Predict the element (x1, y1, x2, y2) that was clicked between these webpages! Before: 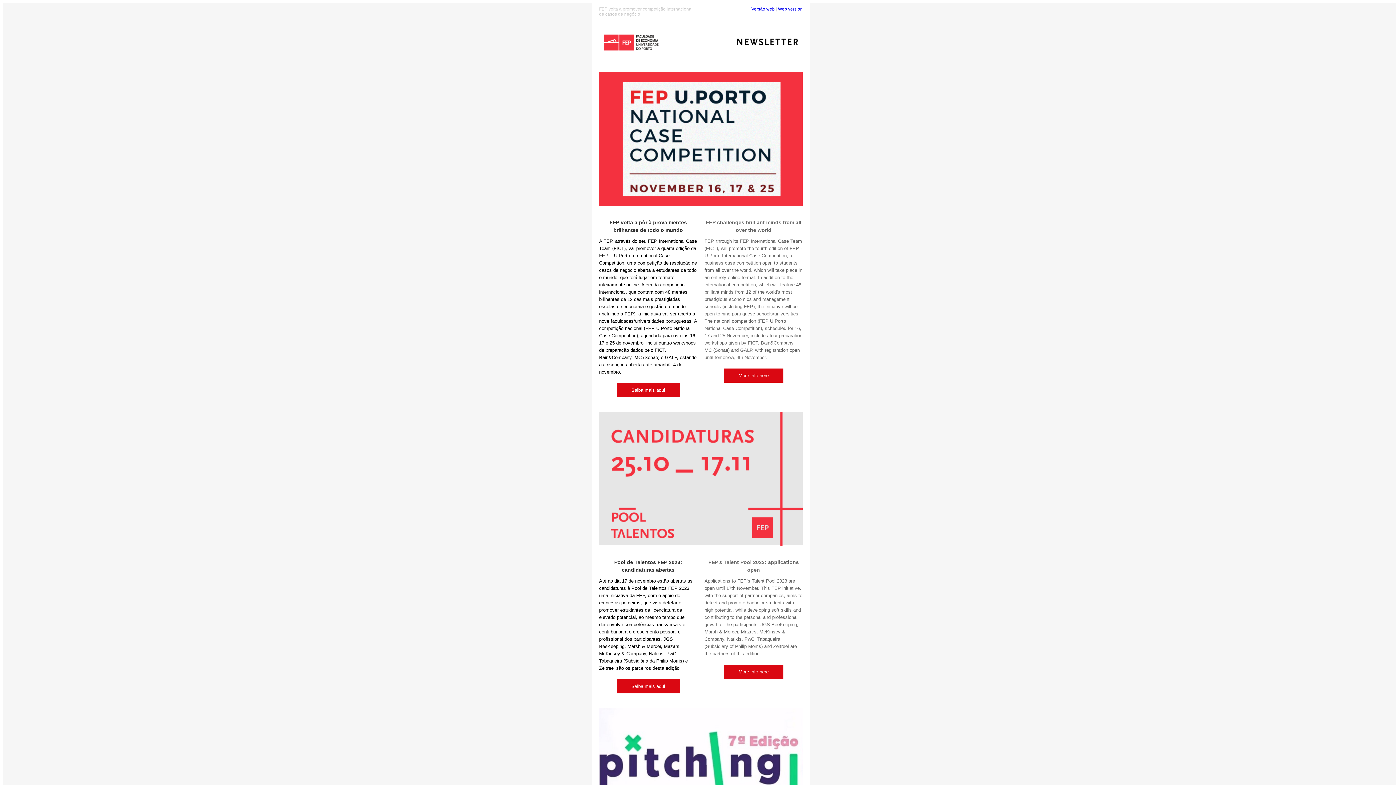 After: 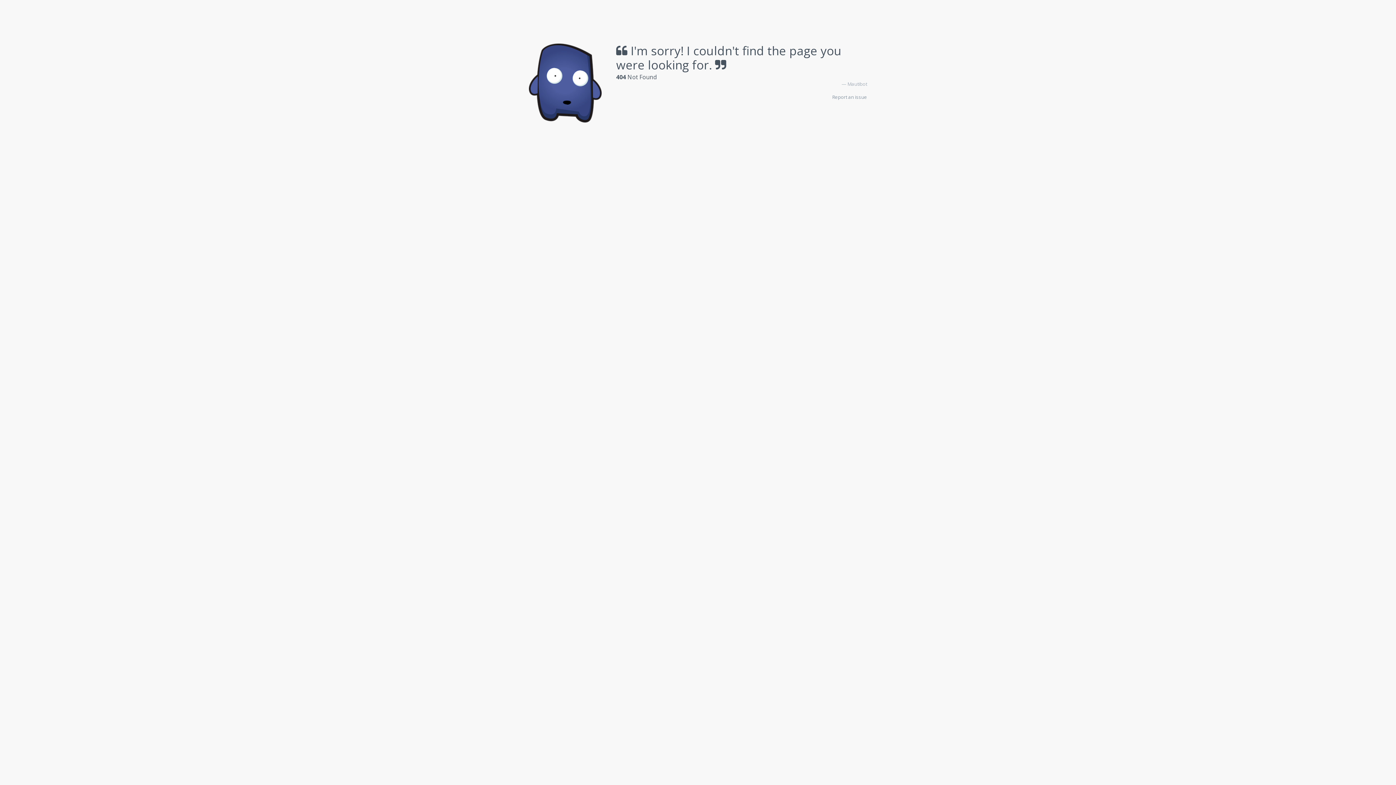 Action: label: Versão web bbox: (751, 6, 774, 11)